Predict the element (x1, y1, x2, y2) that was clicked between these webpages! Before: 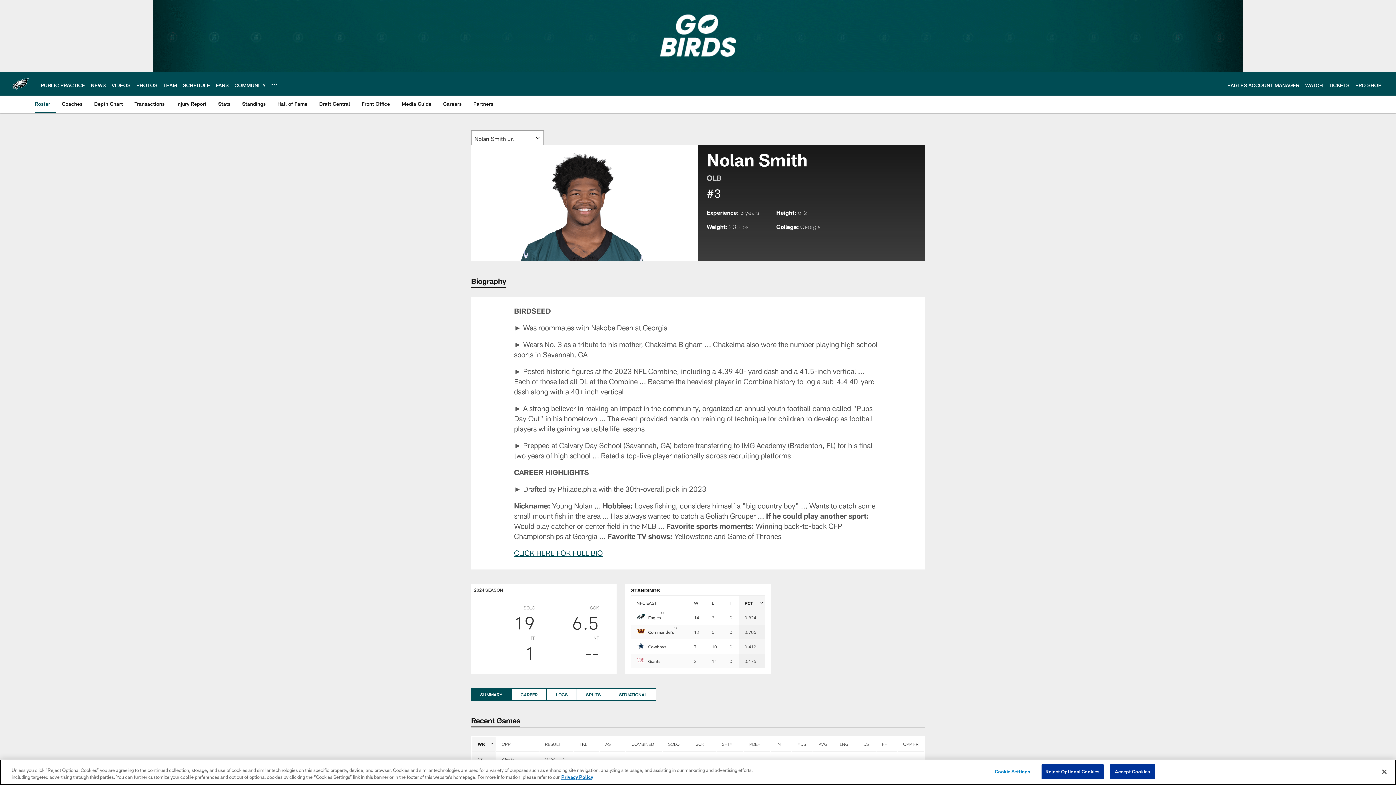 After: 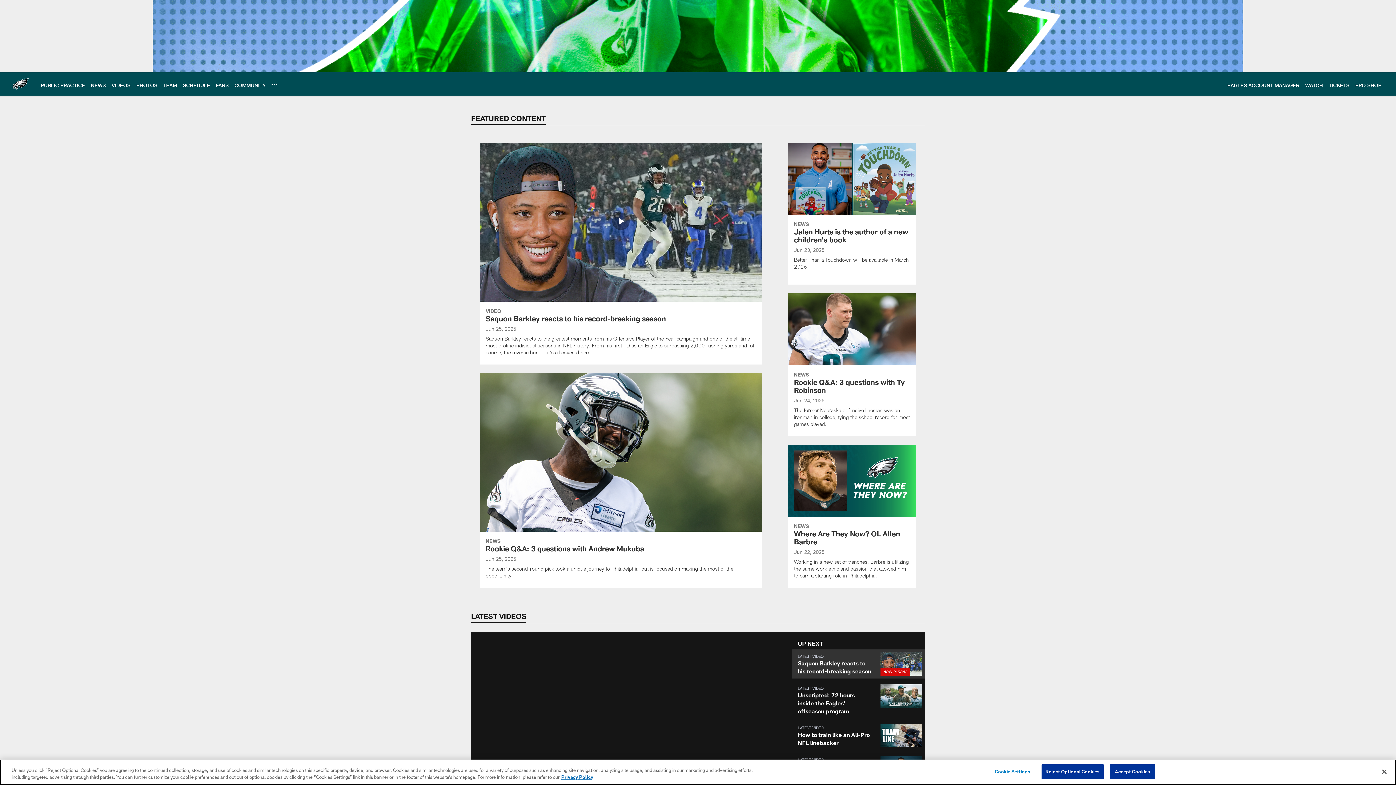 Action: bbox: (11, 75, 29, 92)